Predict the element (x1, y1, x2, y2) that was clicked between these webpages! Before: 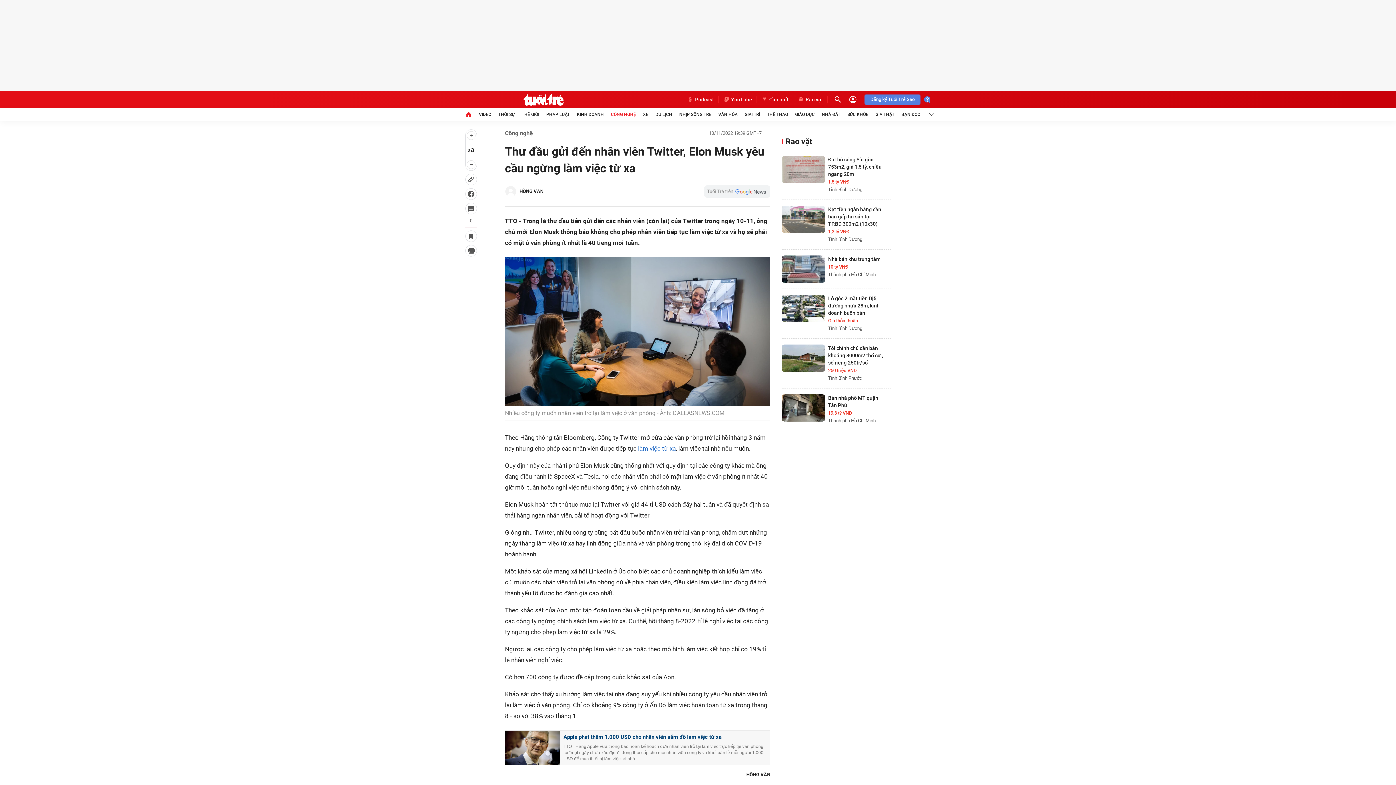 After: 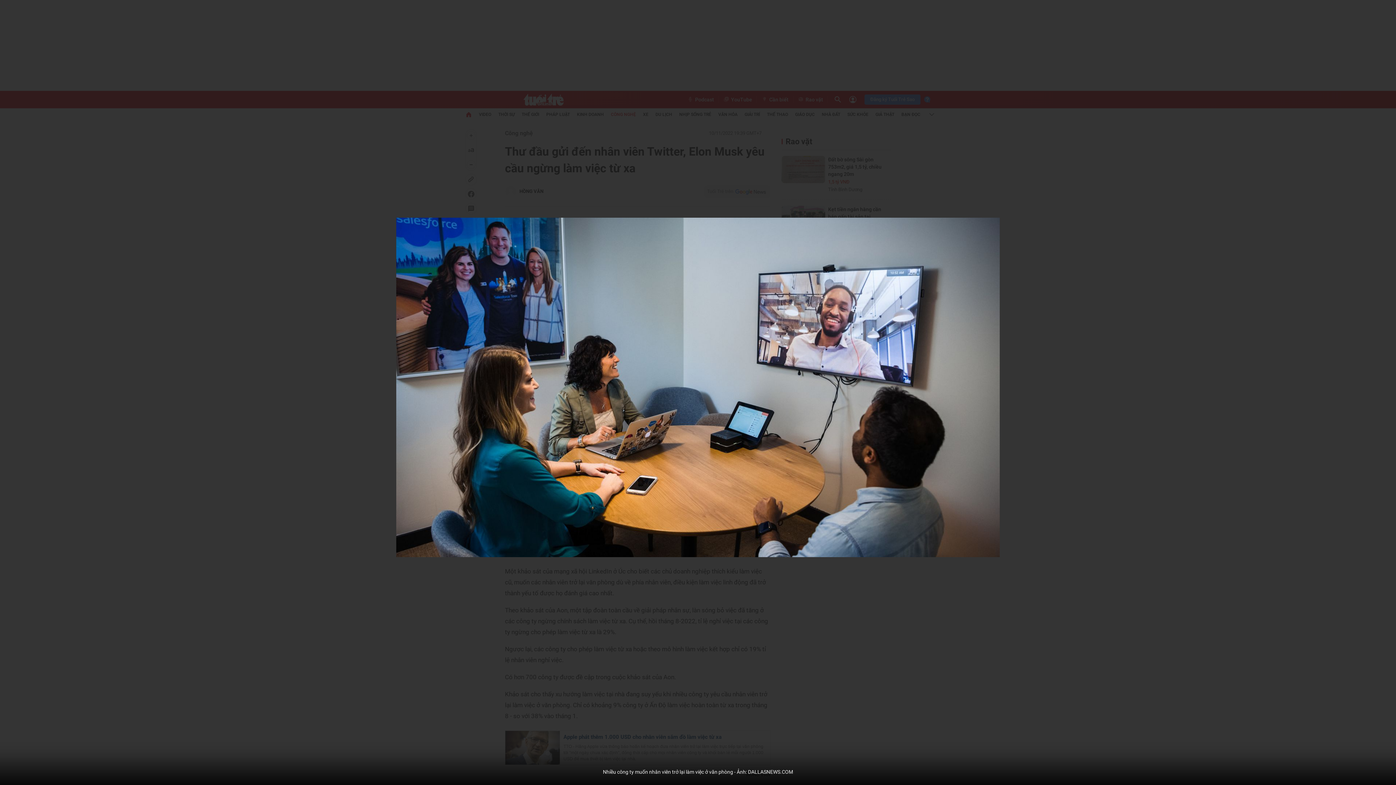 Action: bbox: (505, 258, 770, 266)